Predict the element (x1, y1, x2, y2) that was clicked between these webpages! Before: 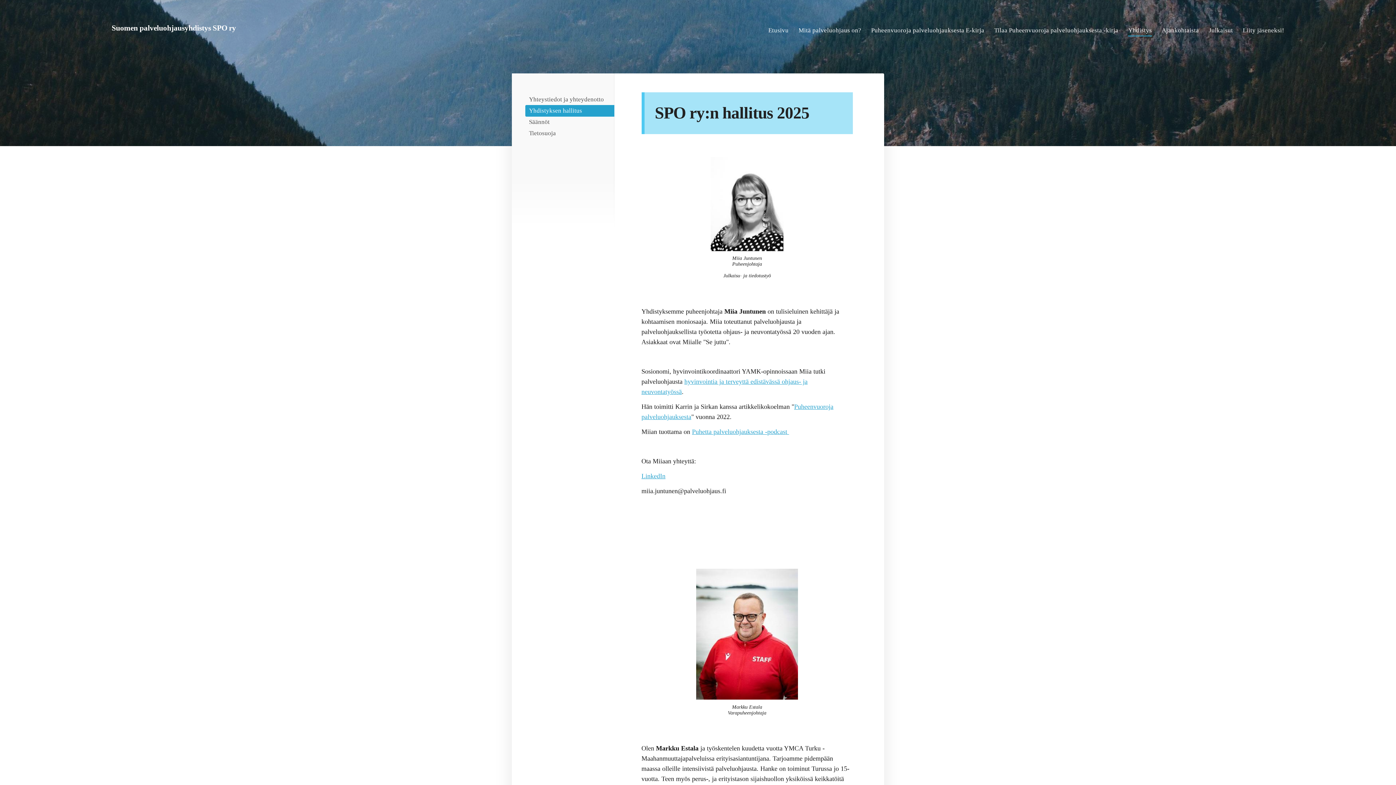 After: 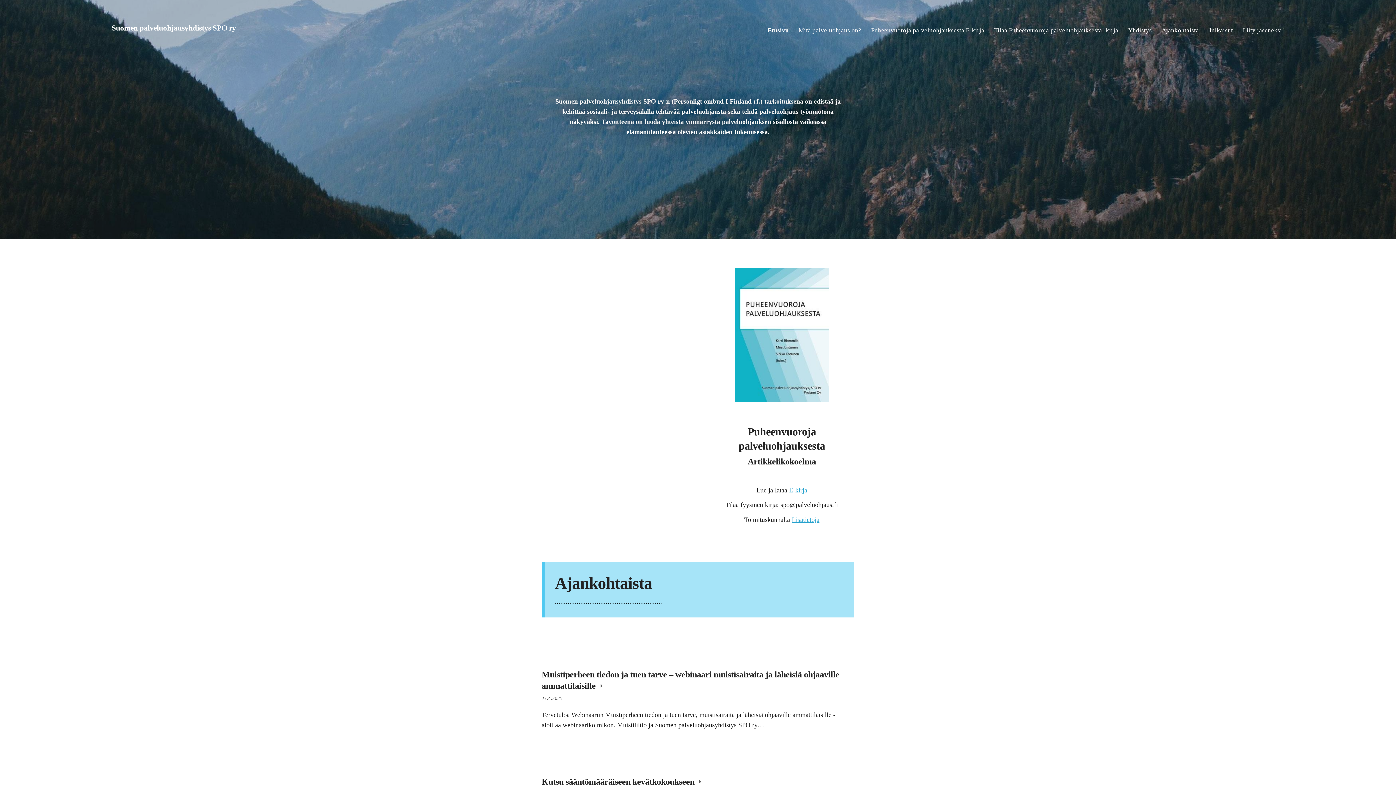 Action: bbox: (768, 24, 788, 37) label: Etusivu